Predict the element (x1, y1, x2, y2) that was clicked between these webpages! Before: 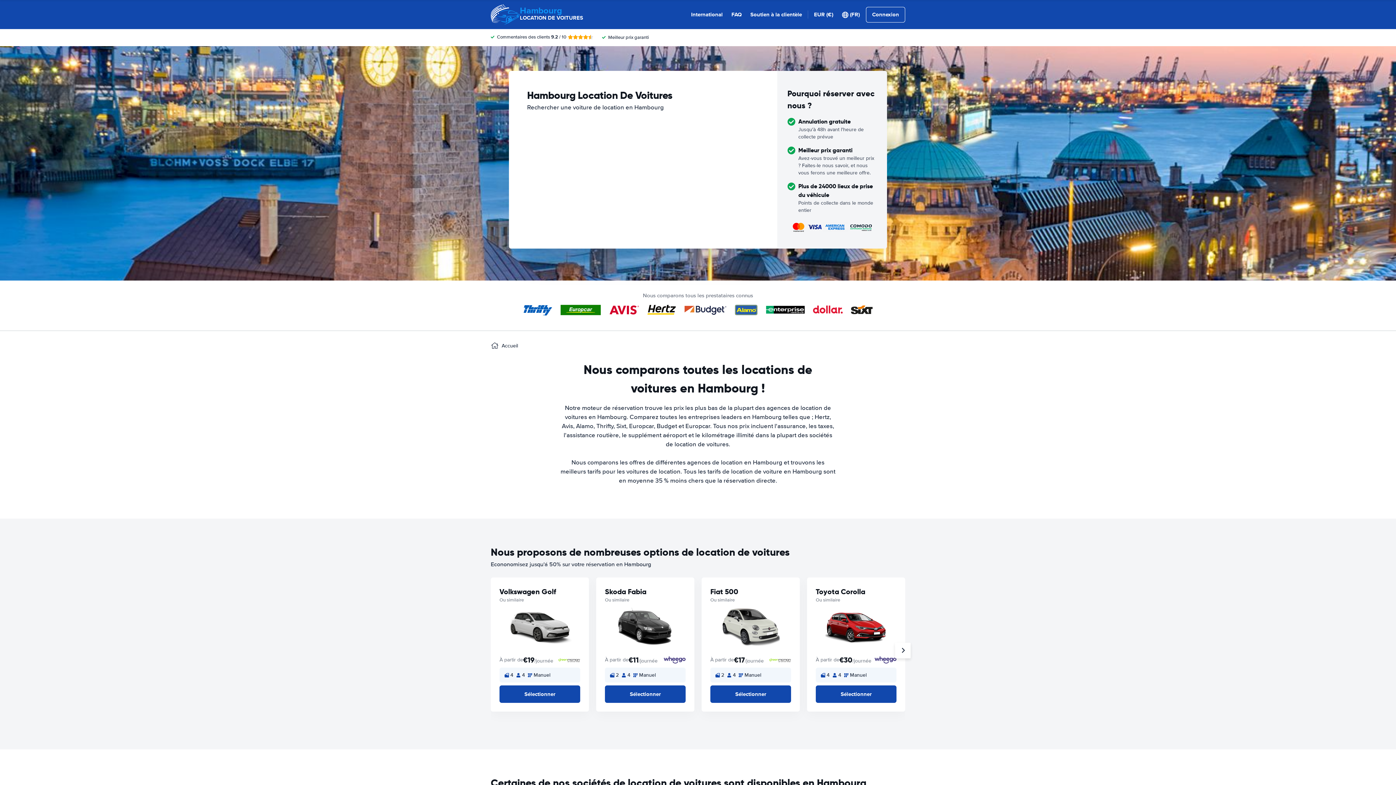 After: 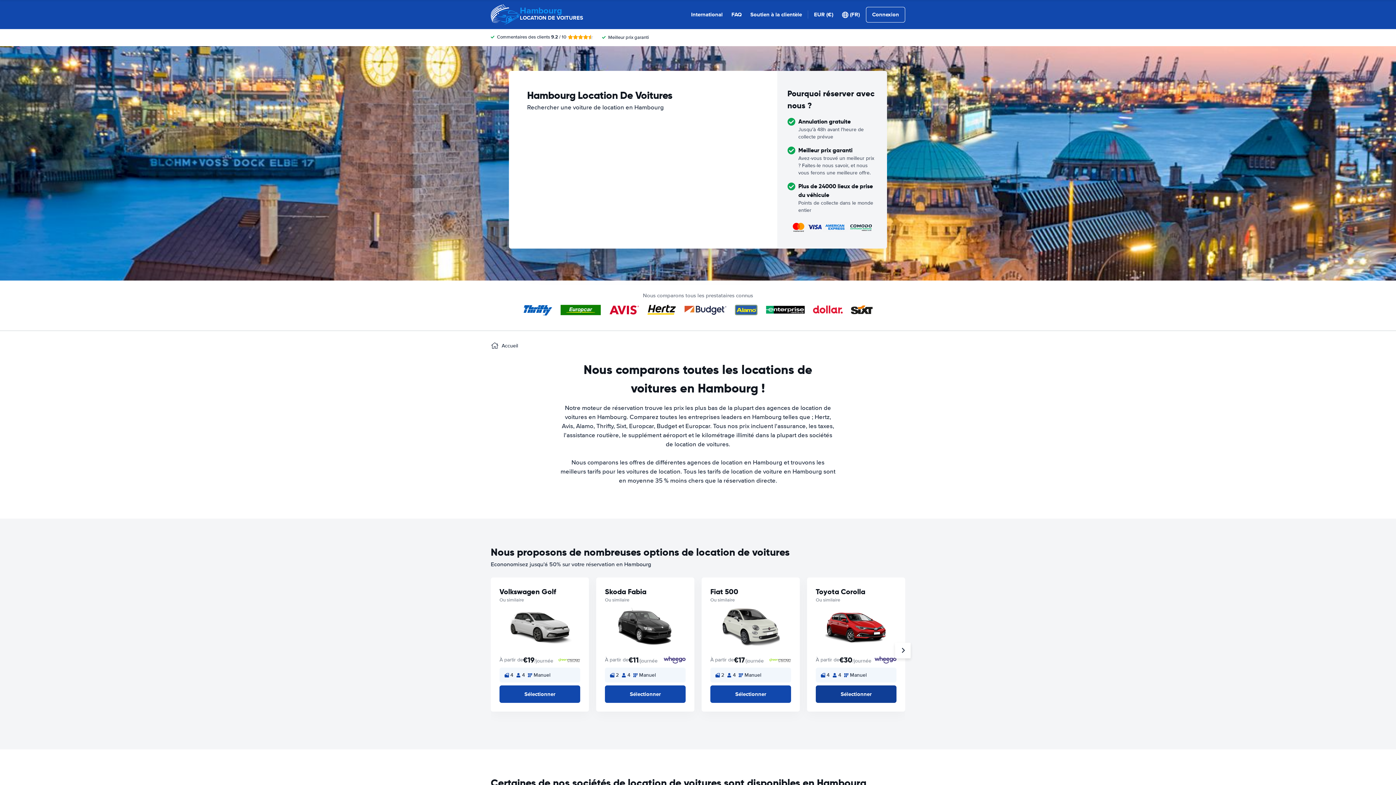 Action: label: Sélectionner bbox: (816, 685, 896, 703)